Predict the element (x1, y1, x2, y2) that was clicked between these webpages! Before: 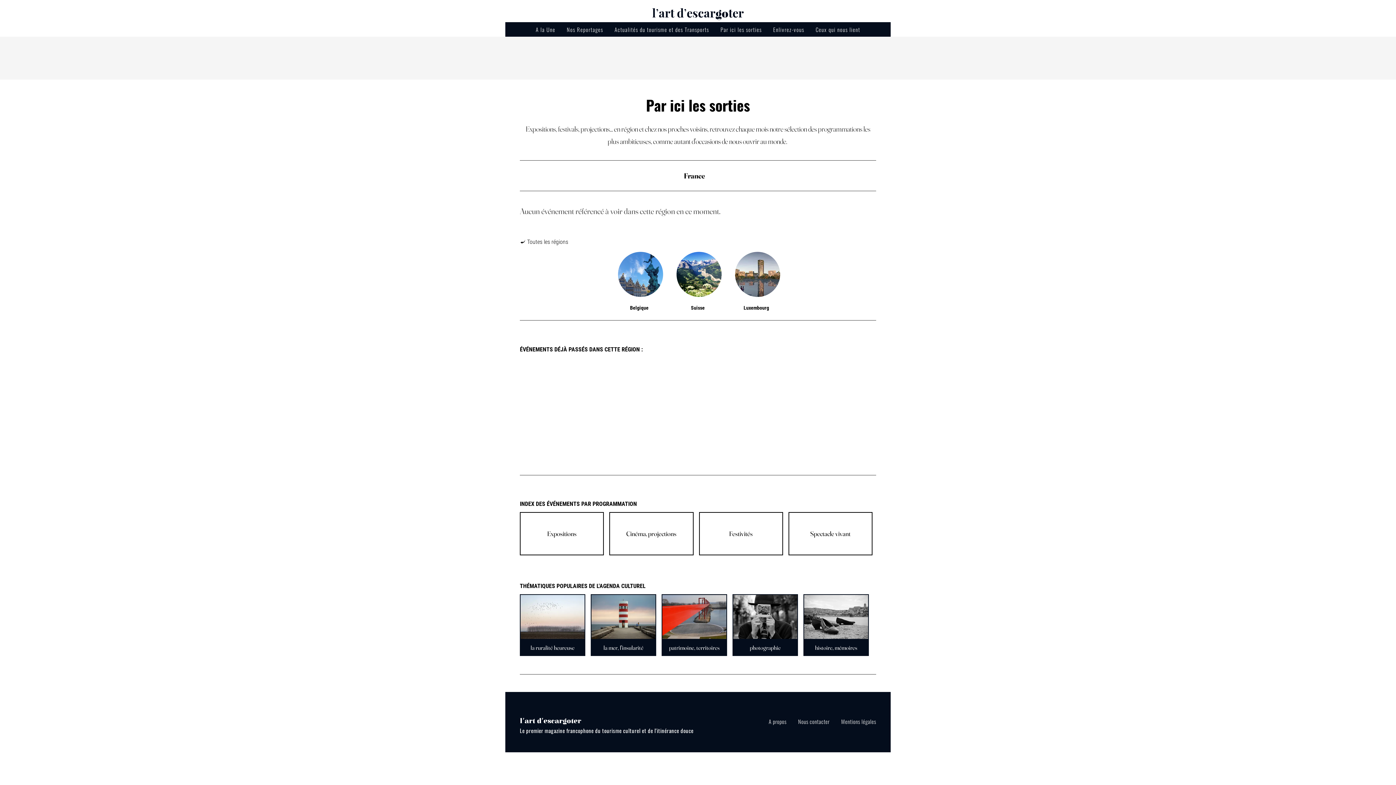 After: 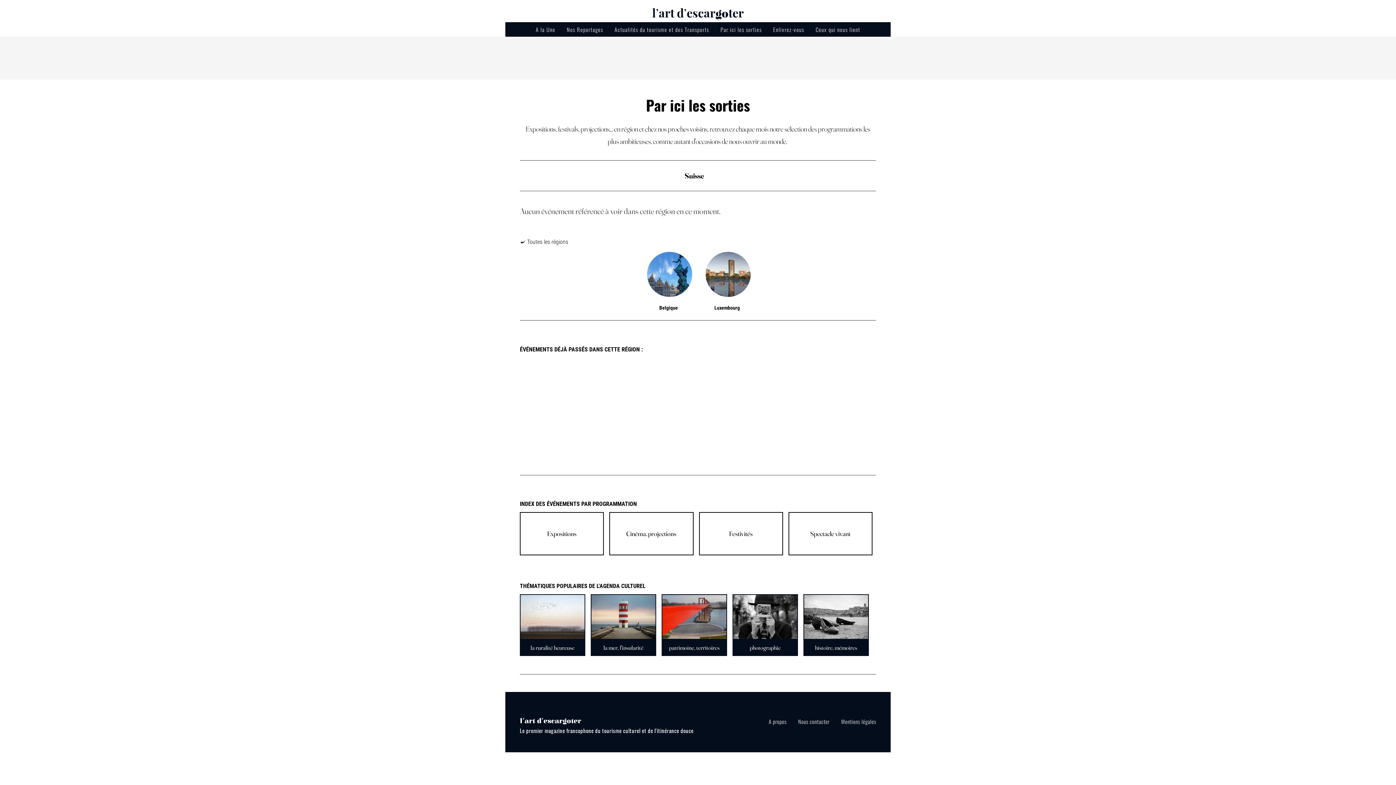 Action: bbox: (676, 252, 721, 297)